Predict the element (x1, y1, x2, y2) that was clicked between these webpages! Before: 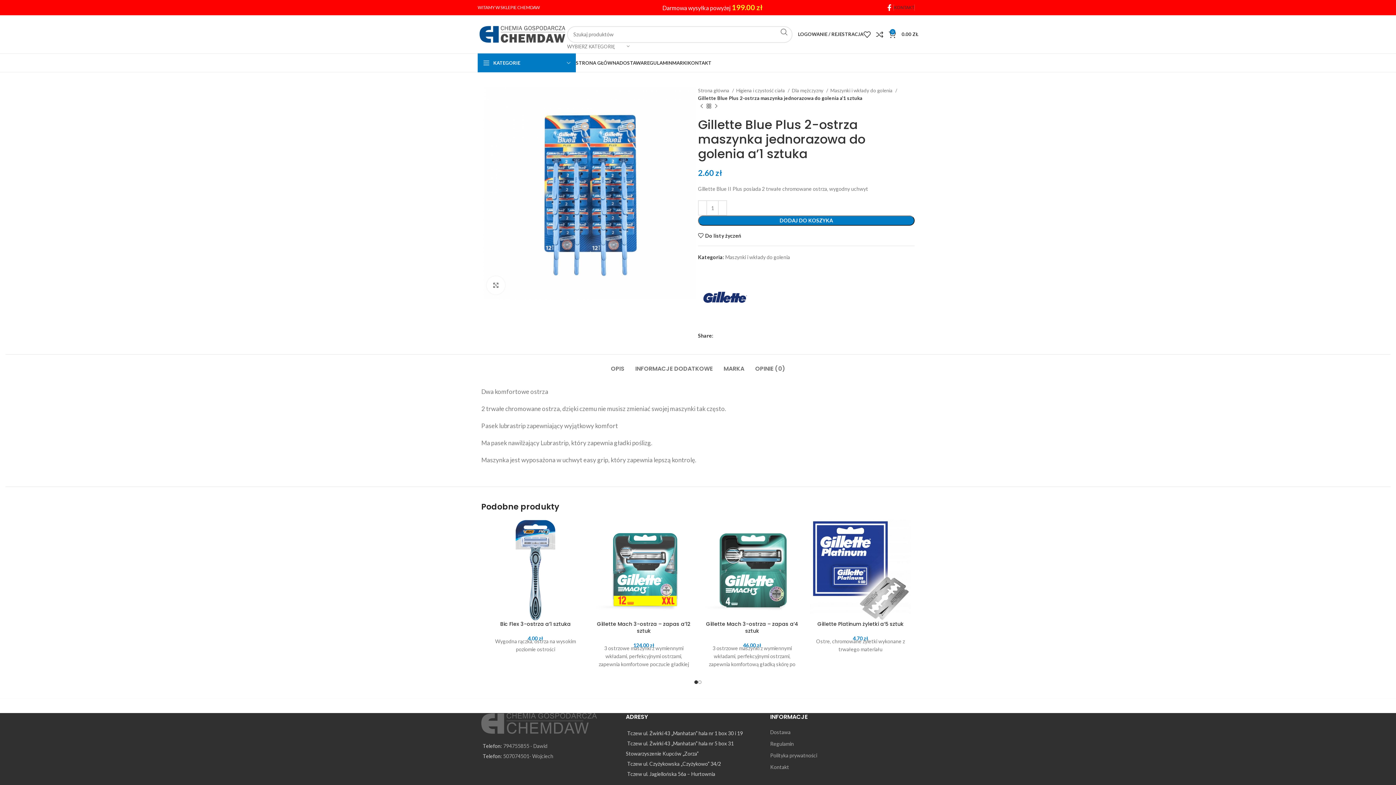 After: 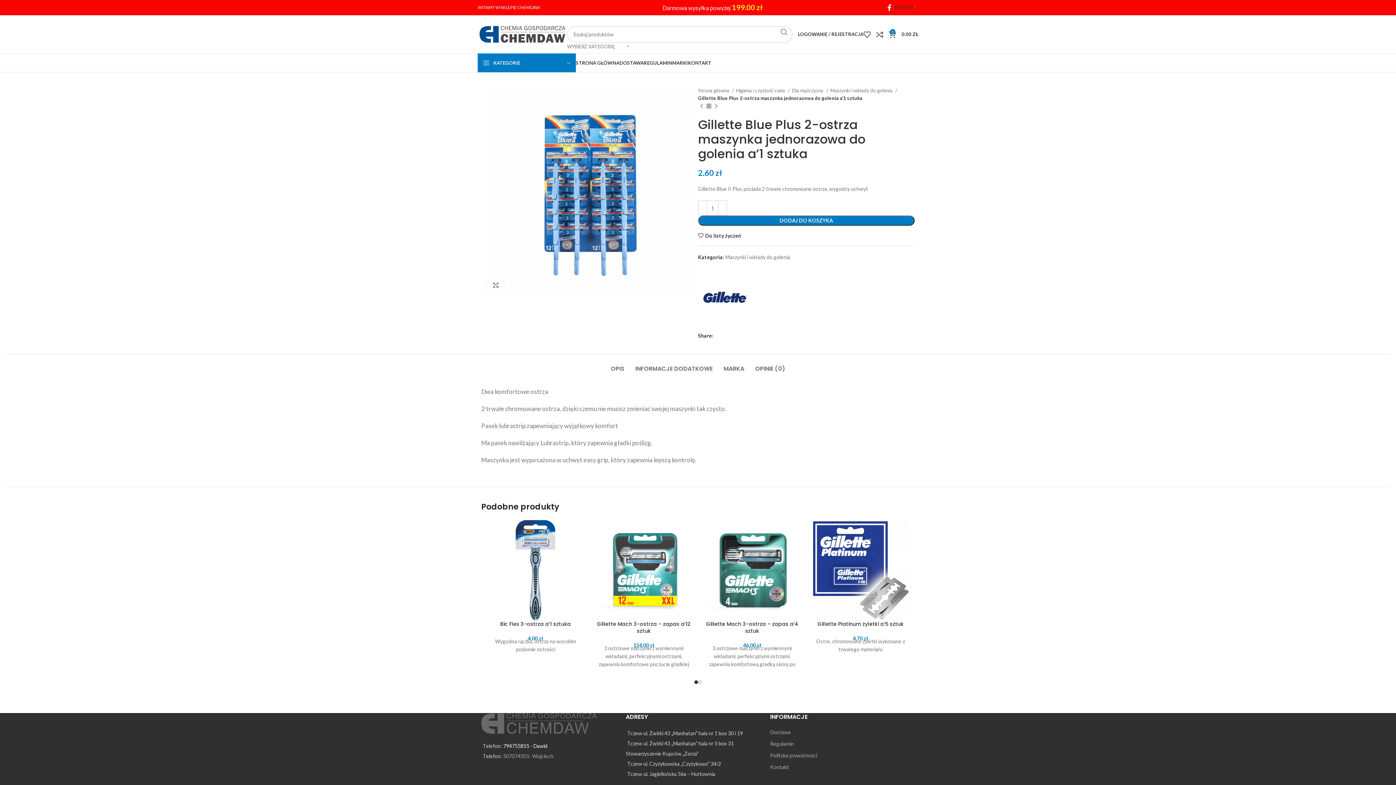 Action: label: 794755855 - Dawid bbox: (503, 743, 547, 749)